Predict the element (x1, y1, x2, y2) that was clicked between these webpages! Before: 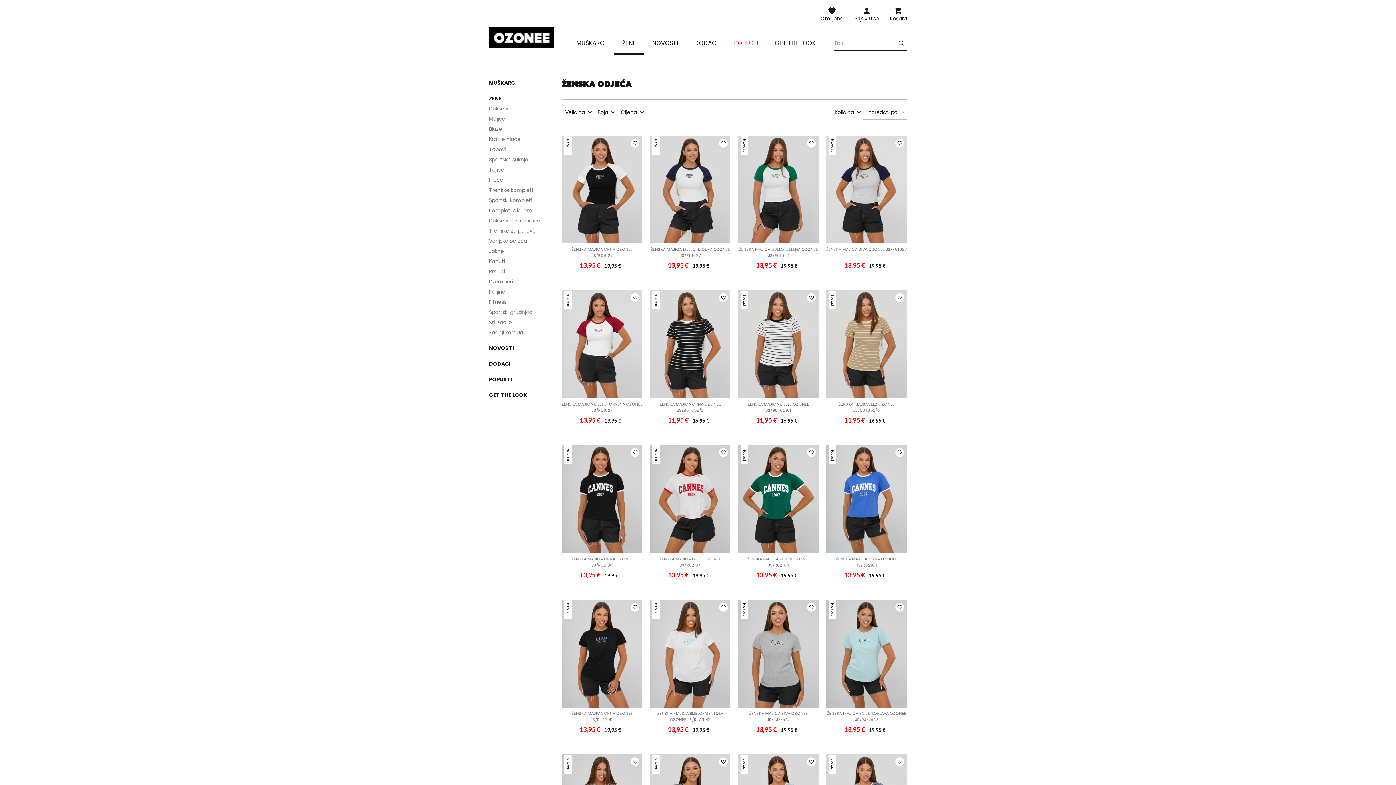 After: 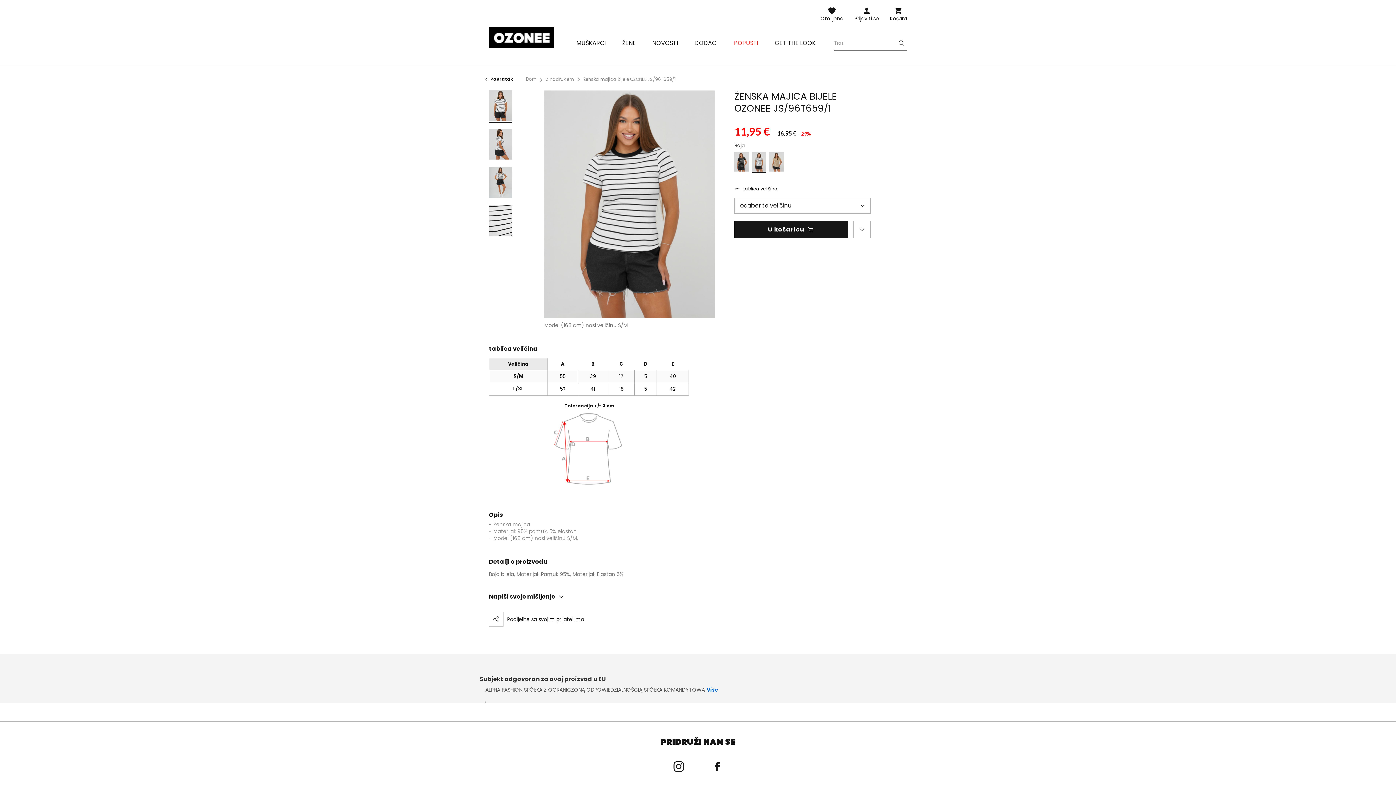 Action: bbox: (738, 290, 819, 398) label: Novost